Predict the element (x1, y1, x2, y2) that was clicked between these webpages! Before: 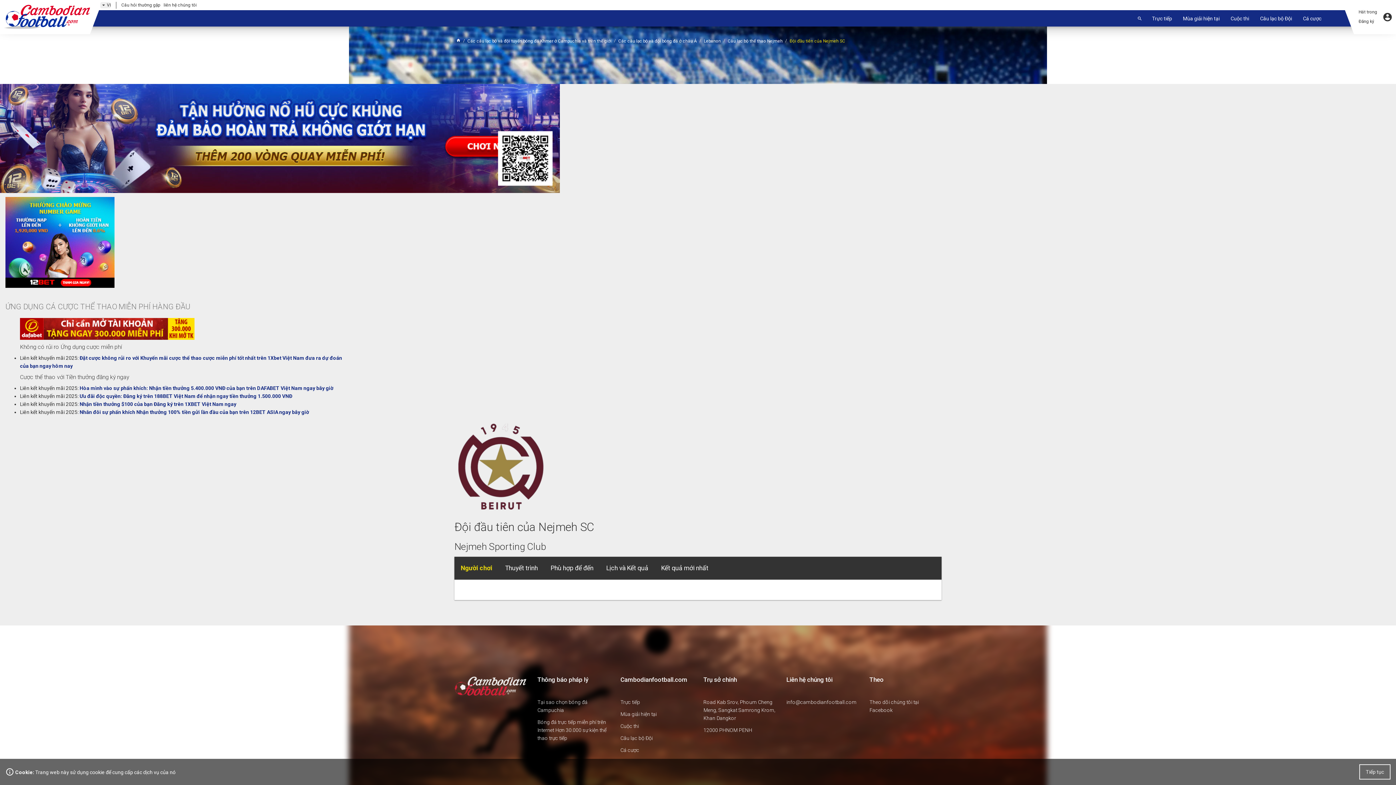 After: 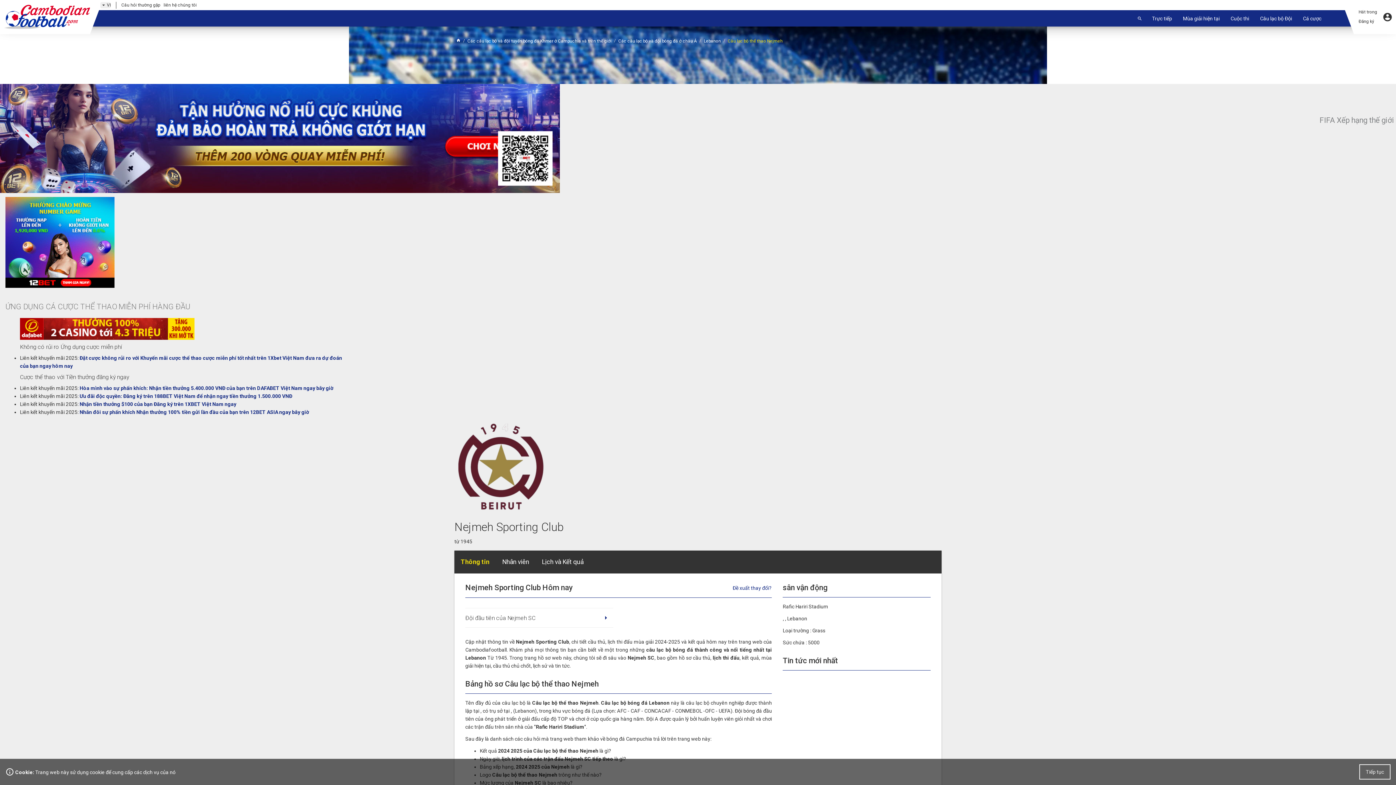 Action: bbox: (726, 35, 784, 46) label: Câu lạc bộ thể thao Nejmeh